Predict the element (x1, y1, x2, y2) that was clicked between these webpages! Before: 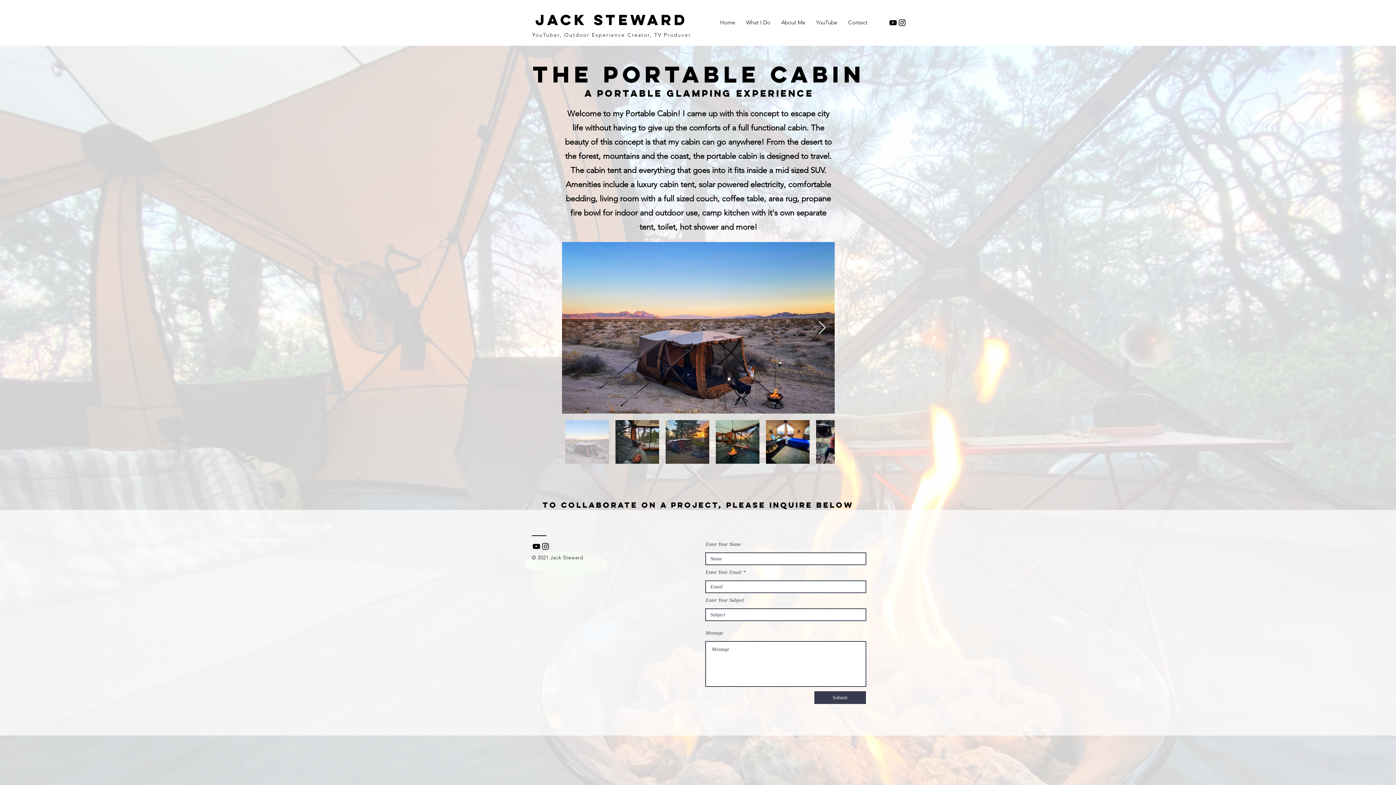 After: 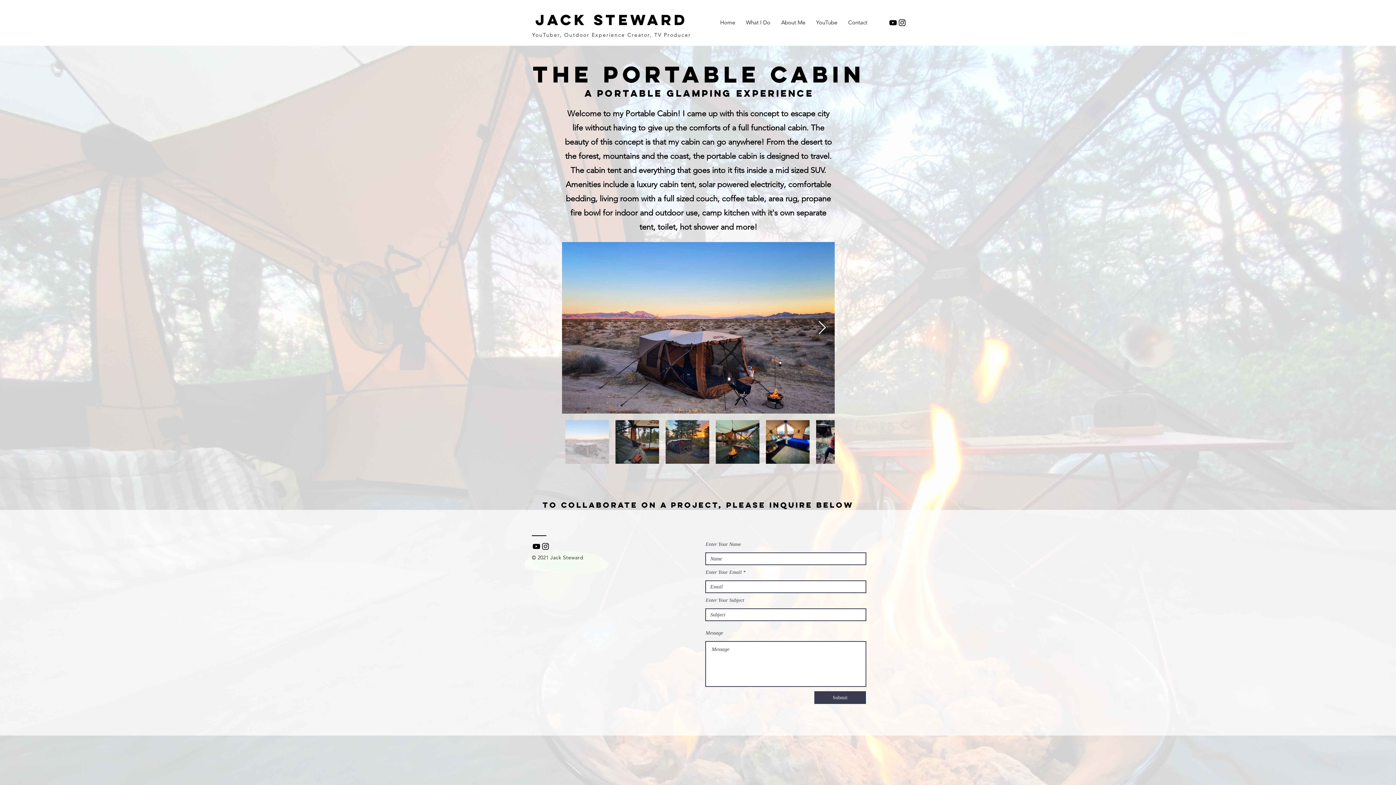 Action: bbox: (818, 320, 826, 335) label: Next Item